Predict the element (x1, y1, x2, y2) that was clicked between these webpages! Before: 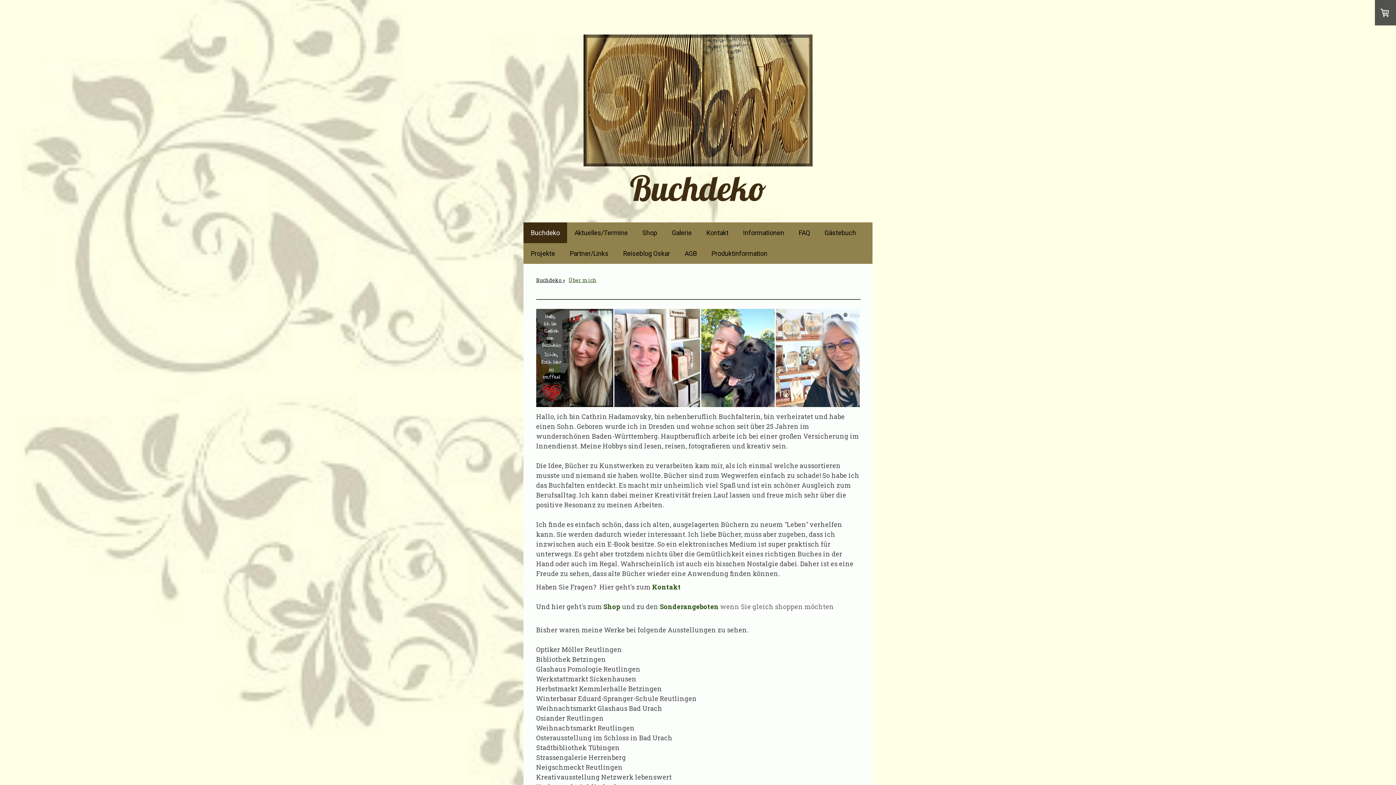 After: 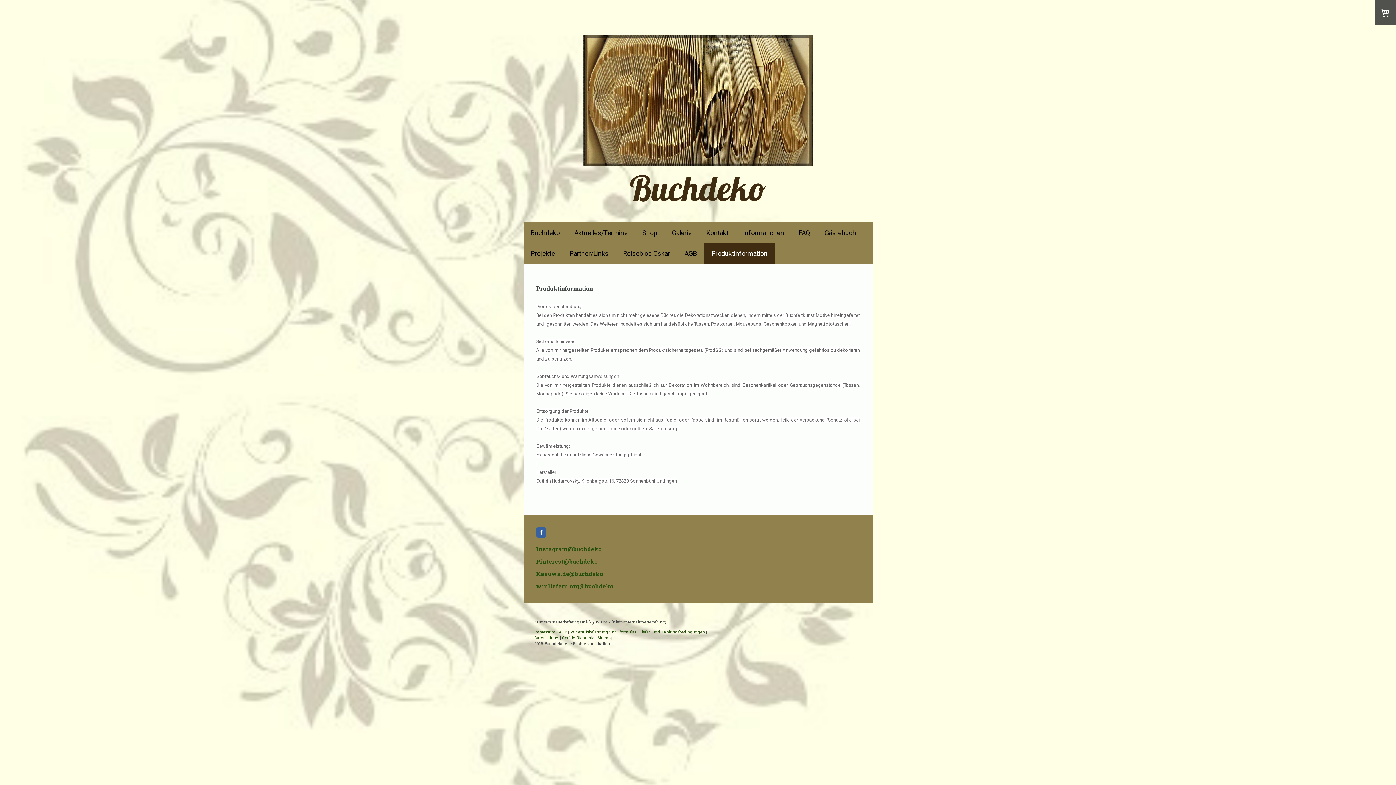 Action: bbox: (704, 243, 774, 264) label: Produktinformation